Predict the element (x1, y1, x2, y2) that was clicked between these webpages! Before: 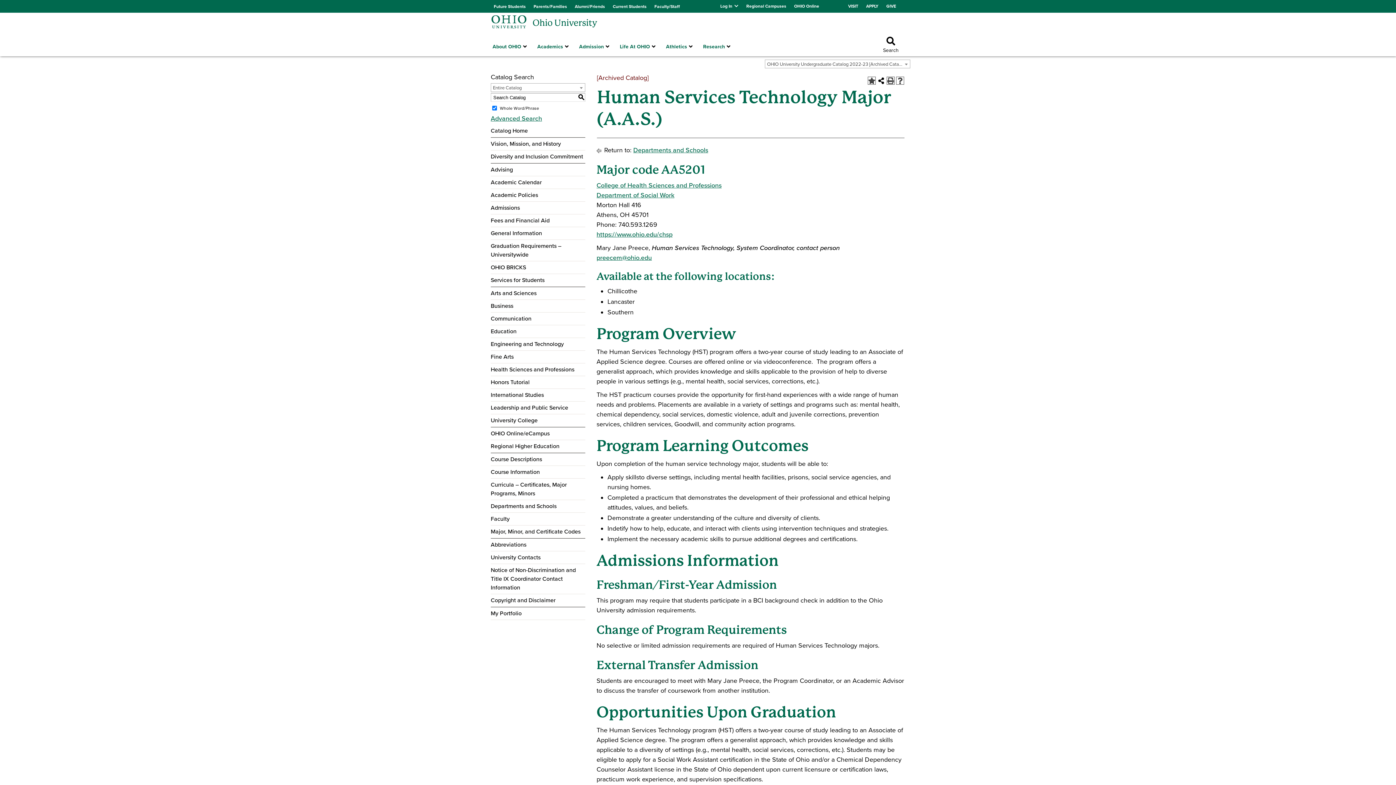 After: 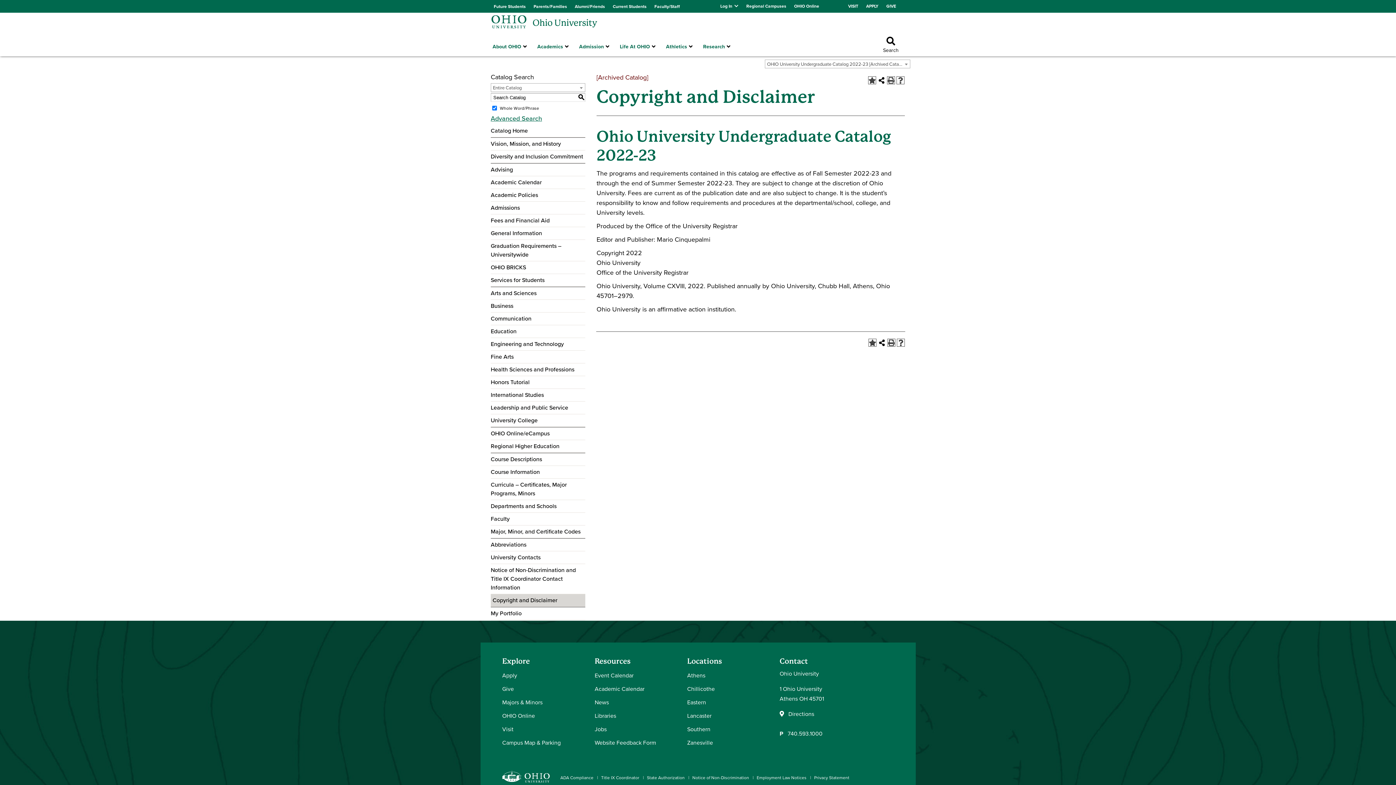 Action: bbox: (490, 596, 585, 605) label: Copyright and Disclaimer